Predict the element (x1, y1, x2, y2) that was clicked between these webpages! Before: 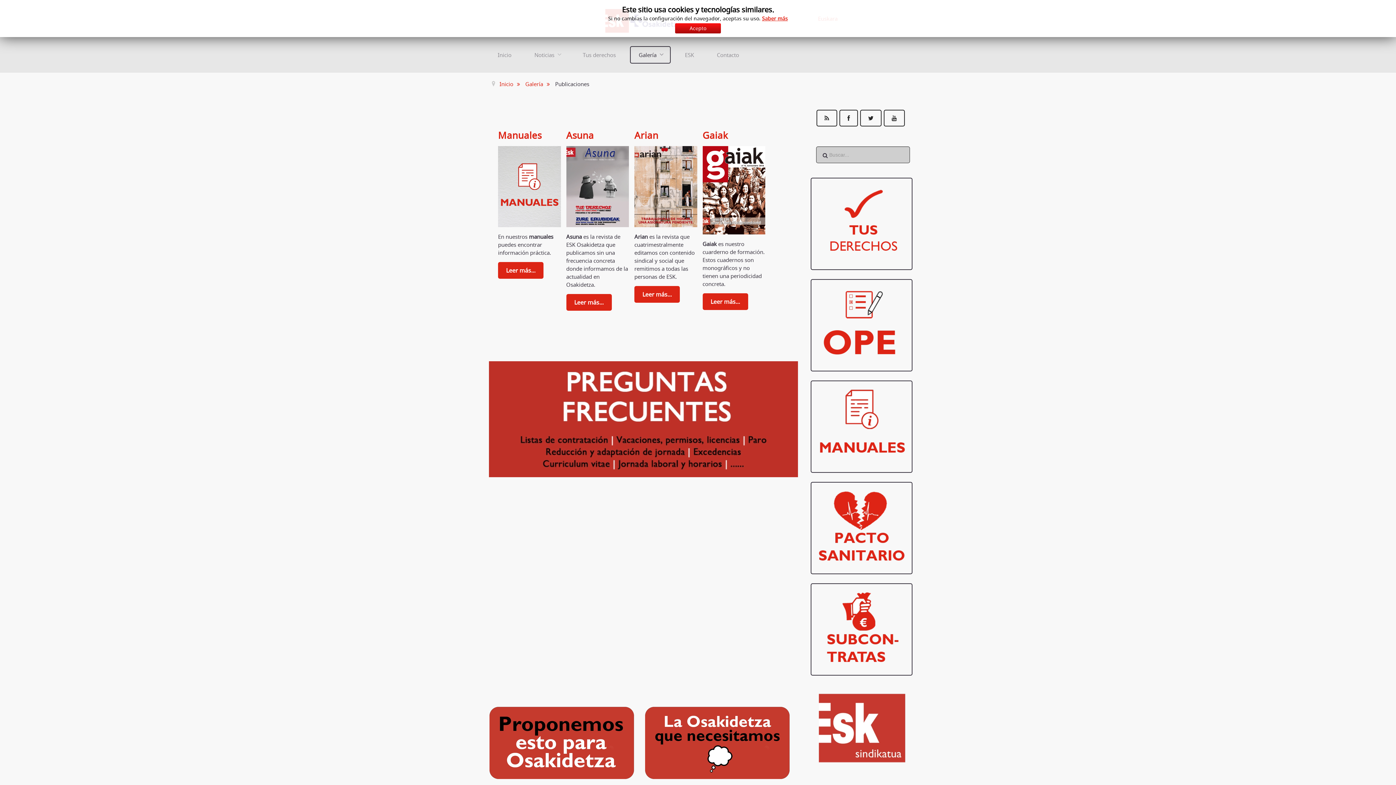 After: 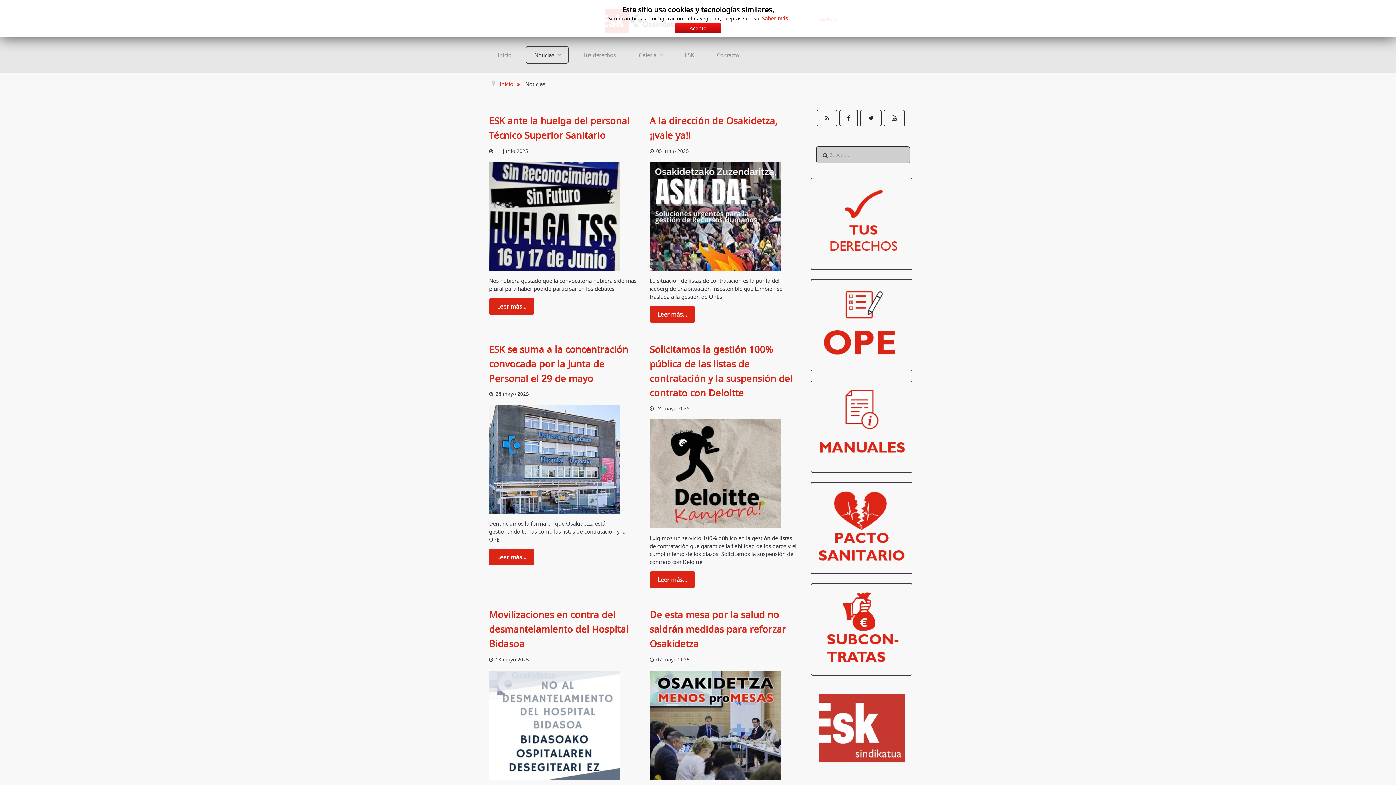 Action: label: Noticias bbox: (526, 46, 568, 62)